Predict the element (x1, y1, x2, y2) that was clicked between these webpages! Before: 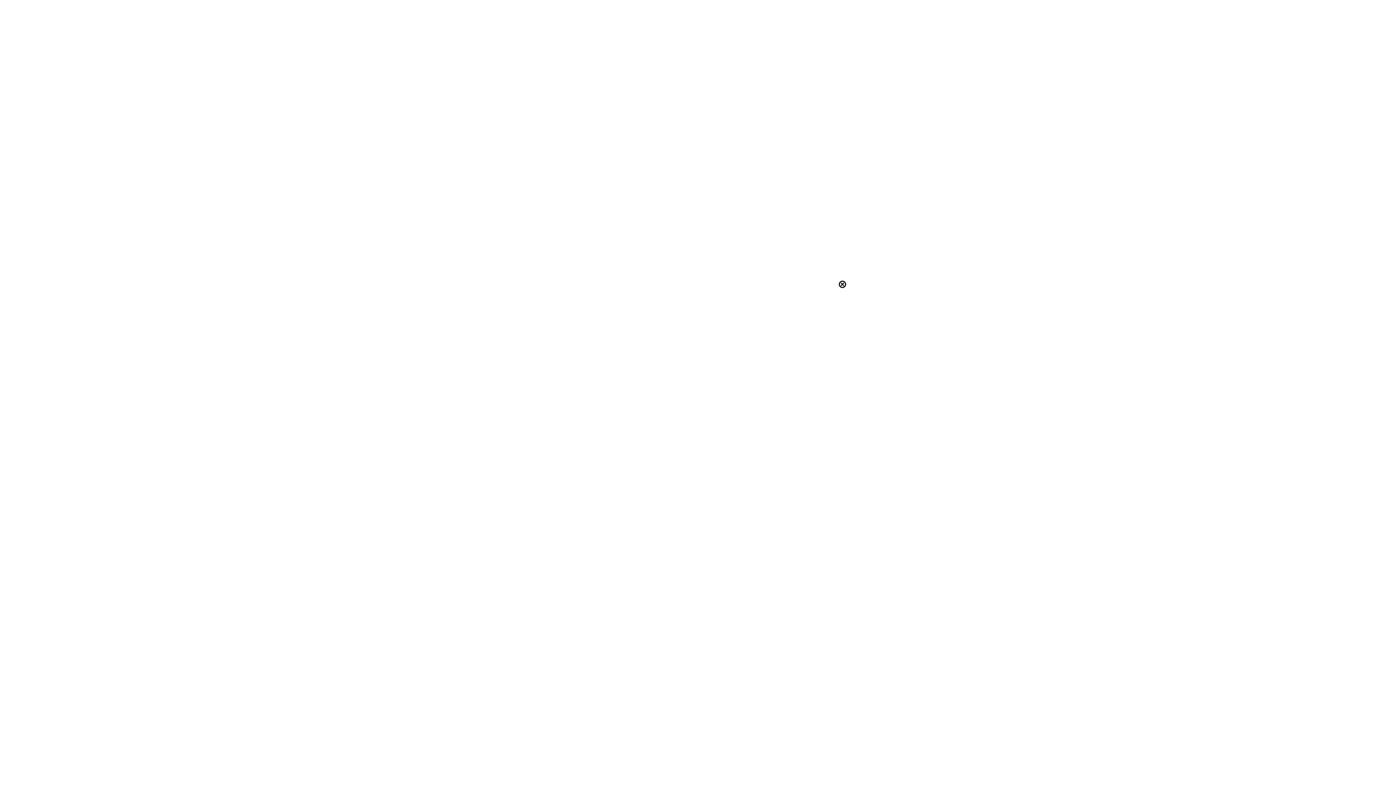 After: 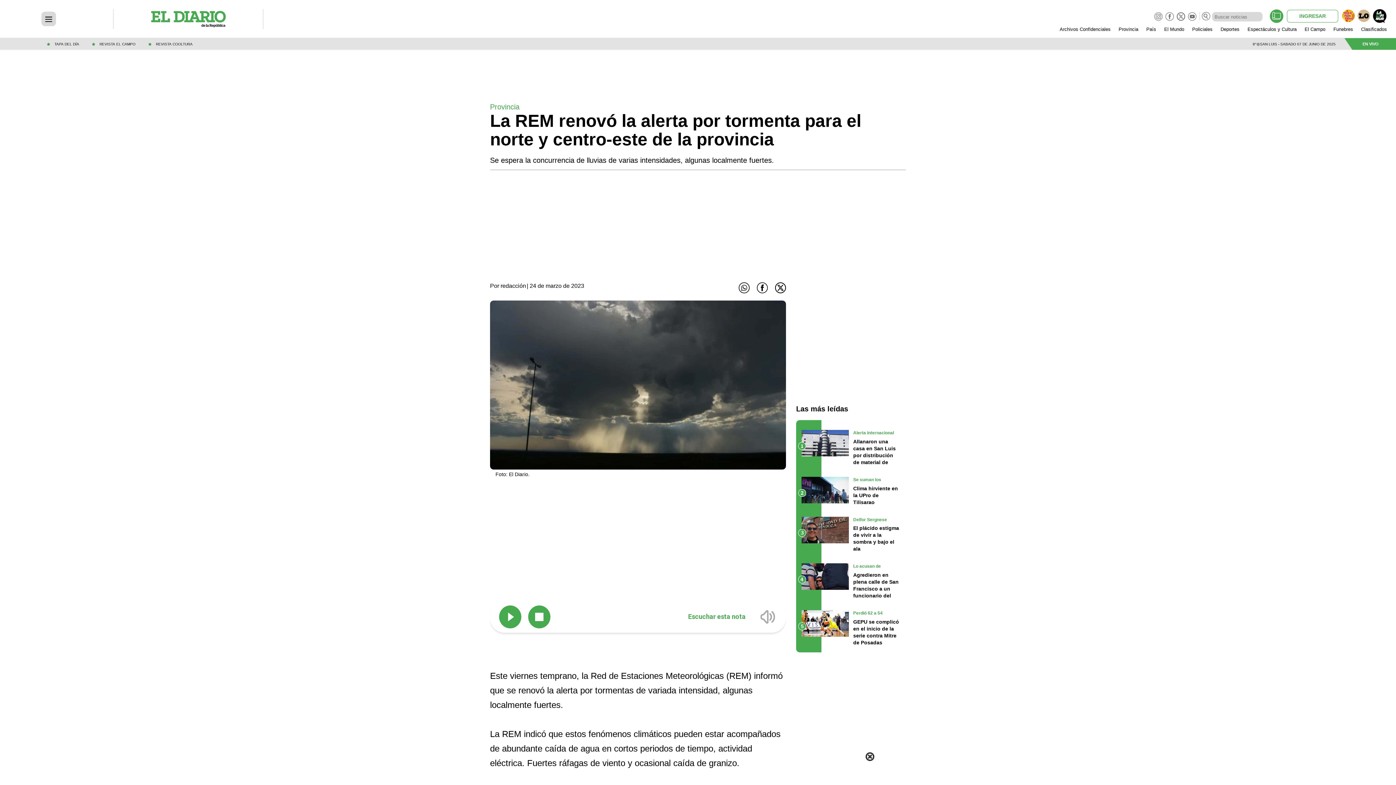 Action: bbox: (838, 280, 847, 289)